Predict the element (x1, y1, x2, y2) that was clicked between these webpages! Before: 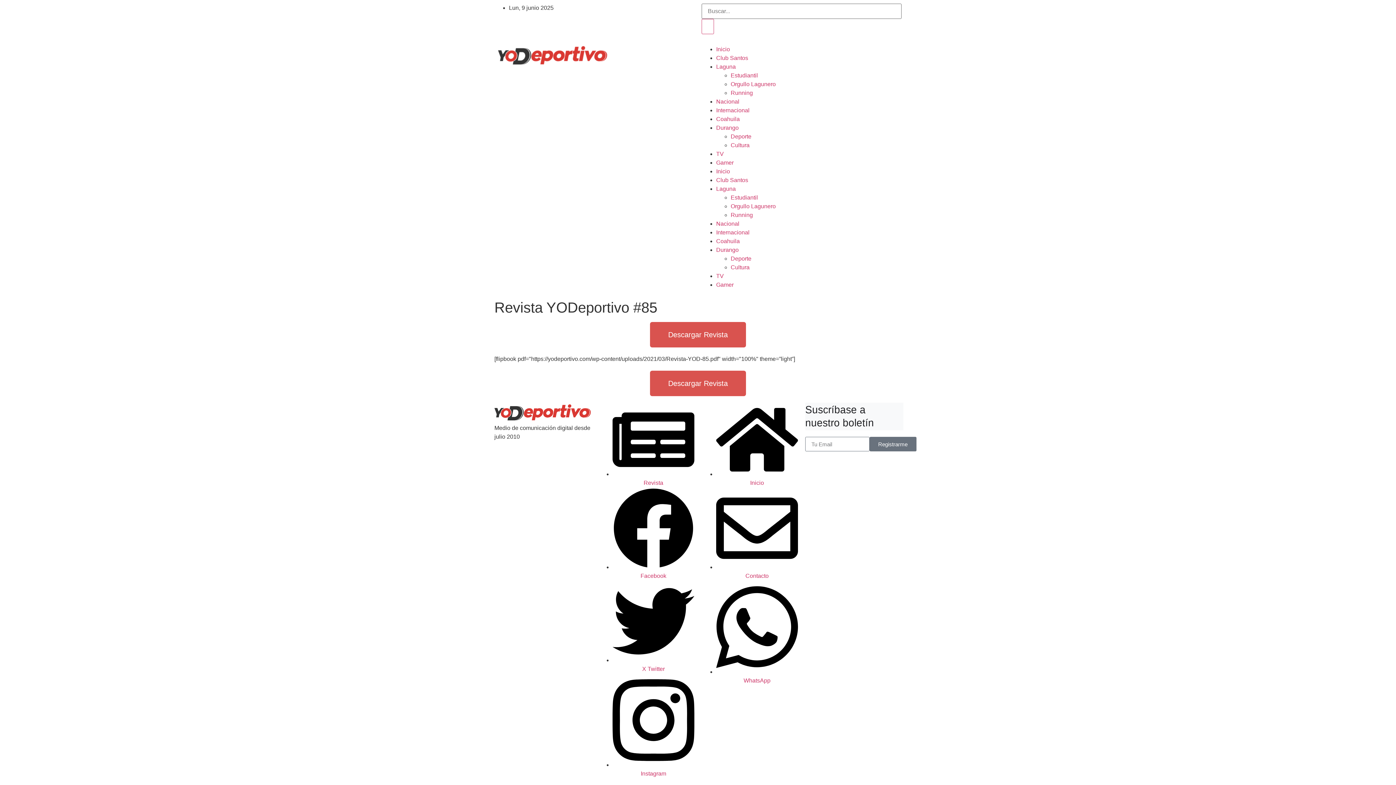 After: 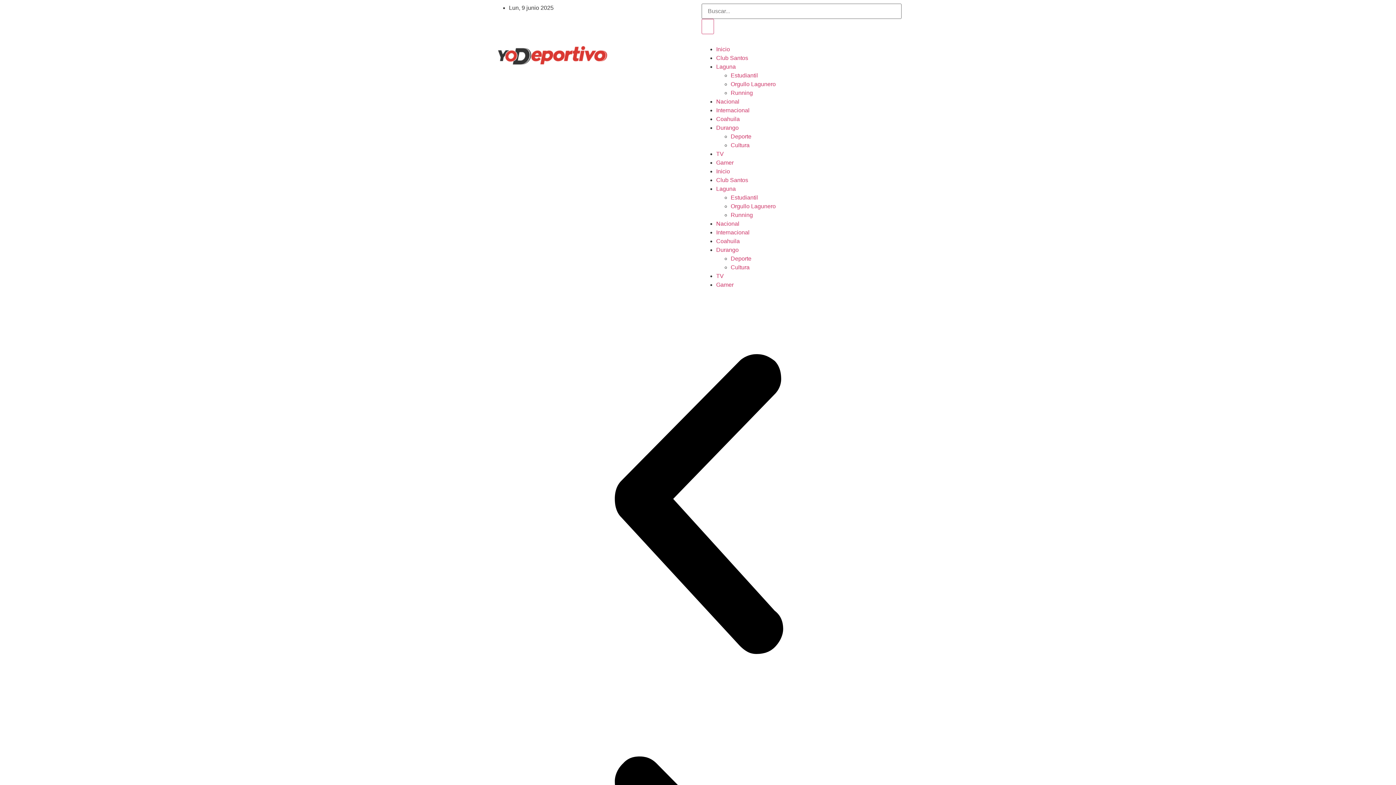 Action: bbox: (730, 81, 776, 87) label: Orgullo Lagunero